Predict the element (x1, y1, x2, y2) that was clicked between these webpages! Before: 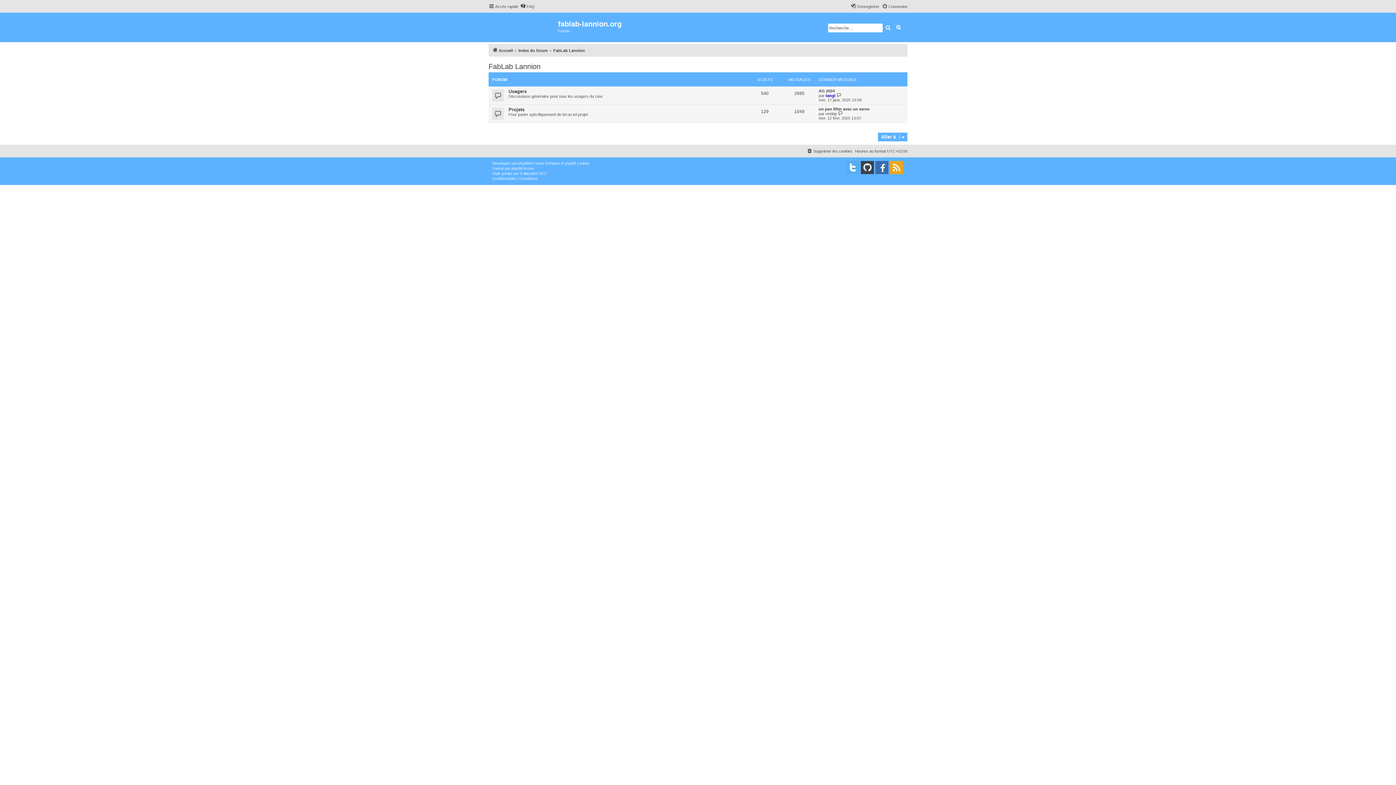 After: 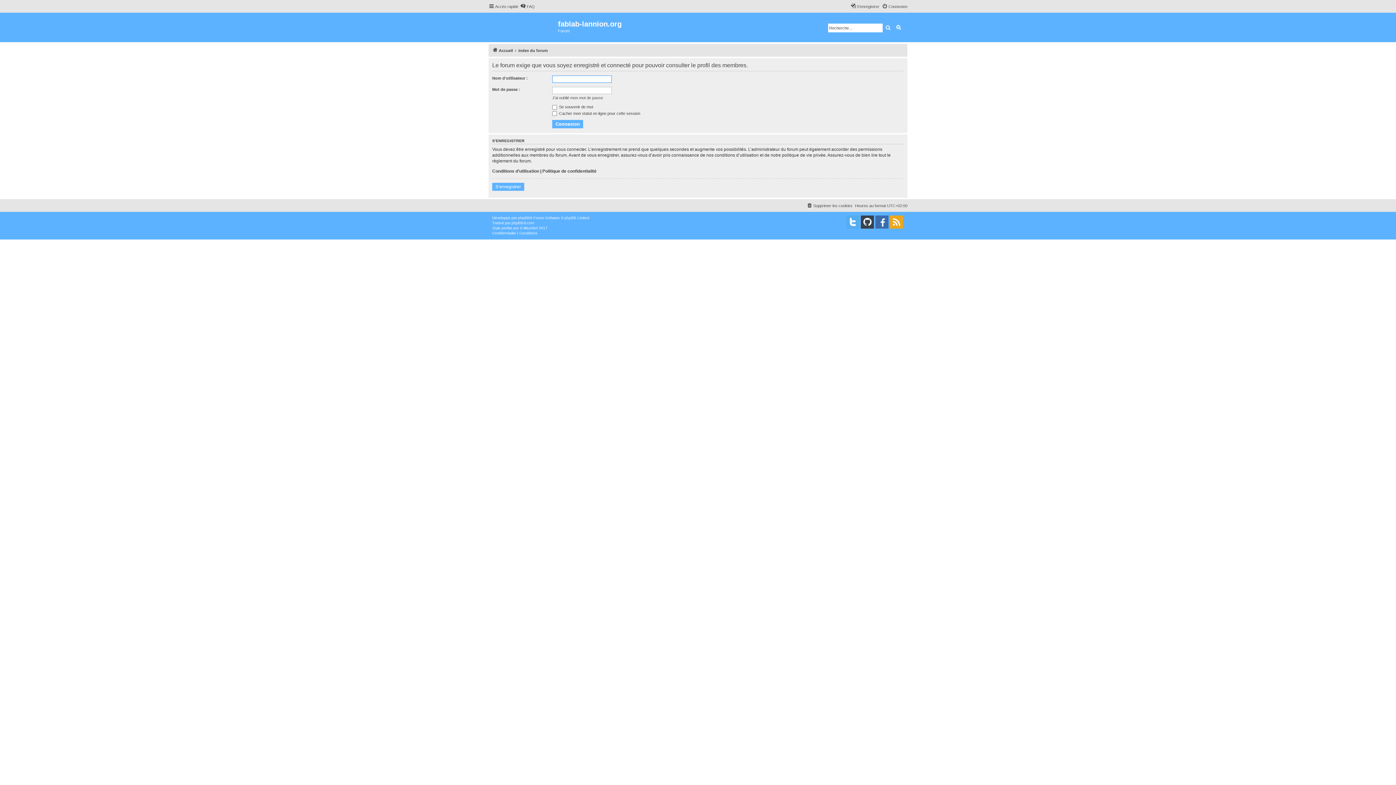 Action: bbox: (825, 93, 835, 97) label: tangi